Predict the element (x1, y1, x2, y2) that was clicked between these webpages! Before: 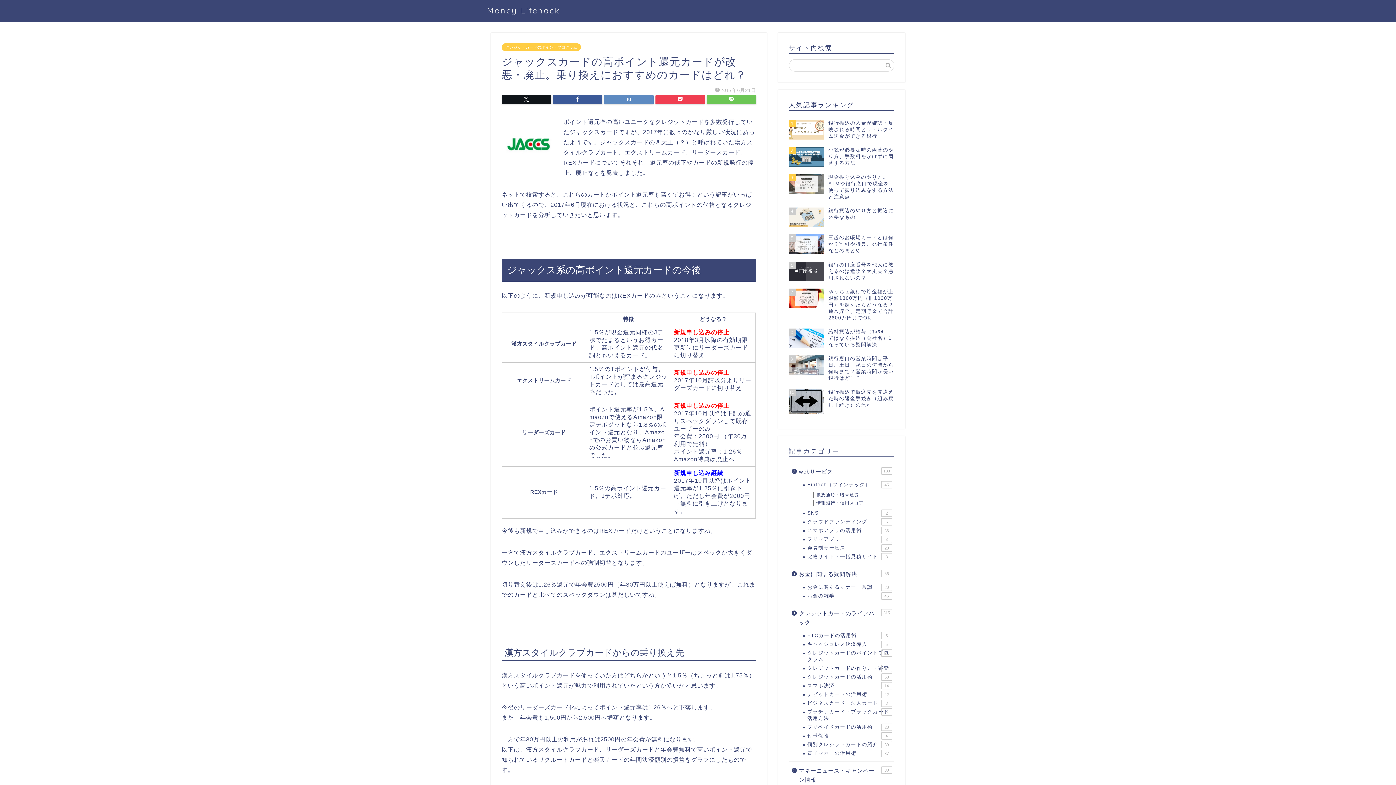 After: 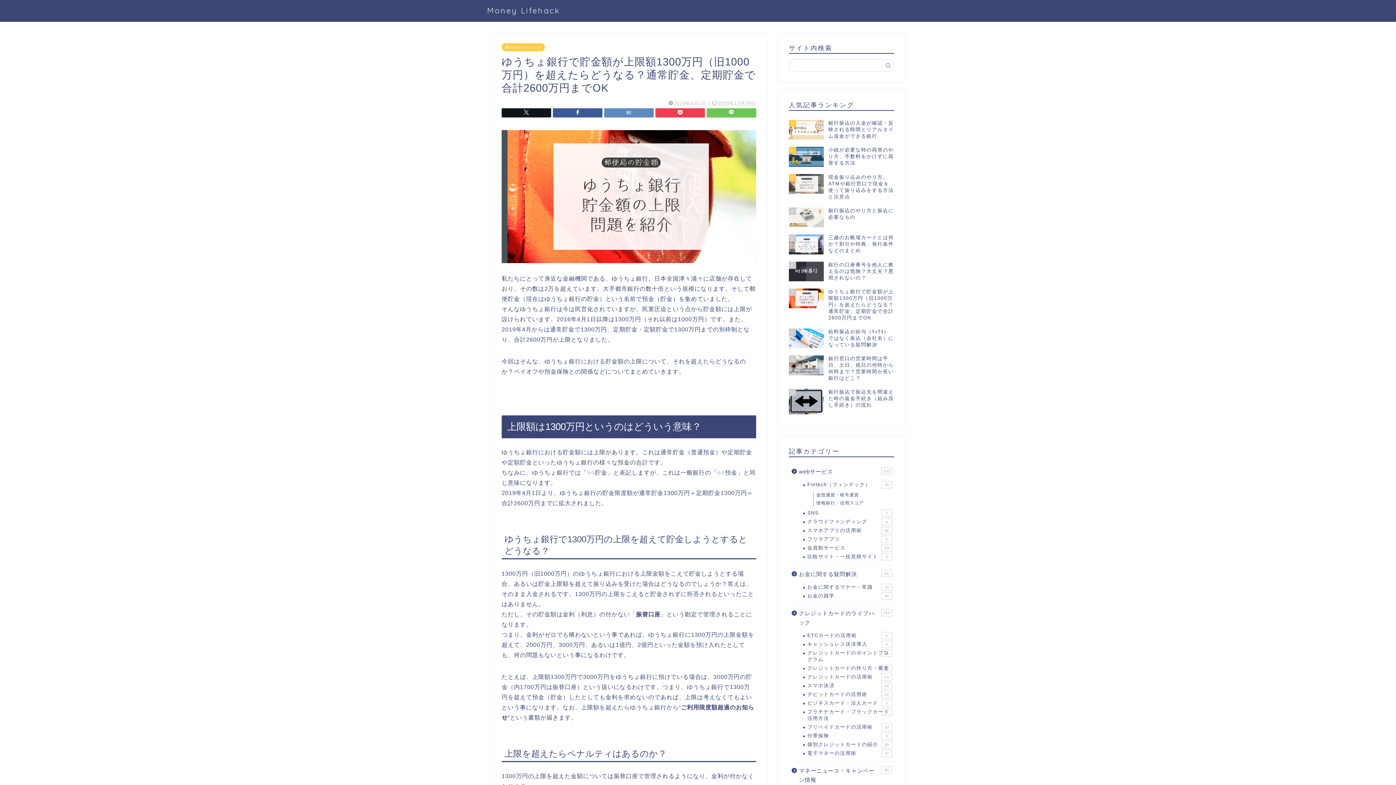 Action: label: 7
ゆうちょ銀行で貯金額が上限額1300万円（旧1000万円）を超えたらどうなる？通常貯金、定期貯金で合計2600万円までOK bbox: (789, 285, 894, 325)